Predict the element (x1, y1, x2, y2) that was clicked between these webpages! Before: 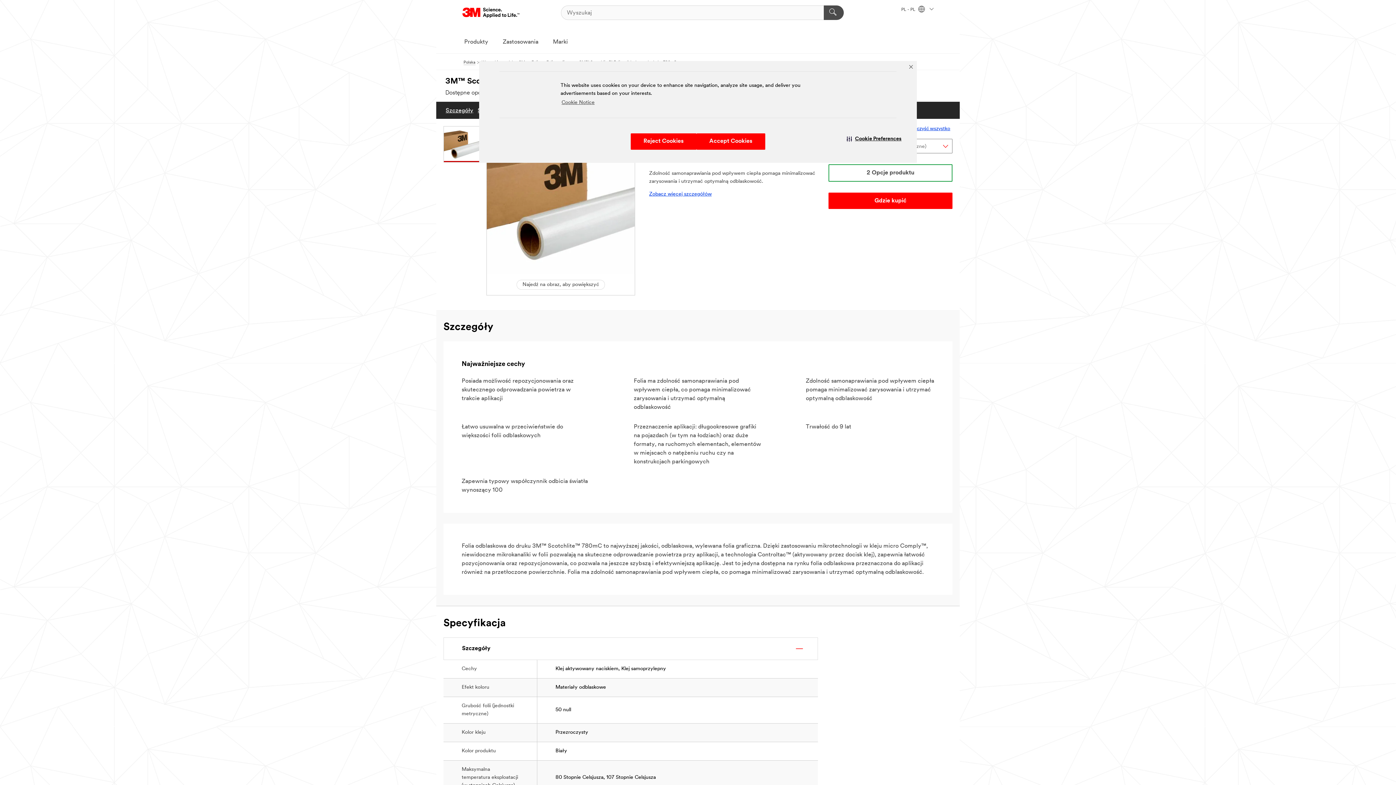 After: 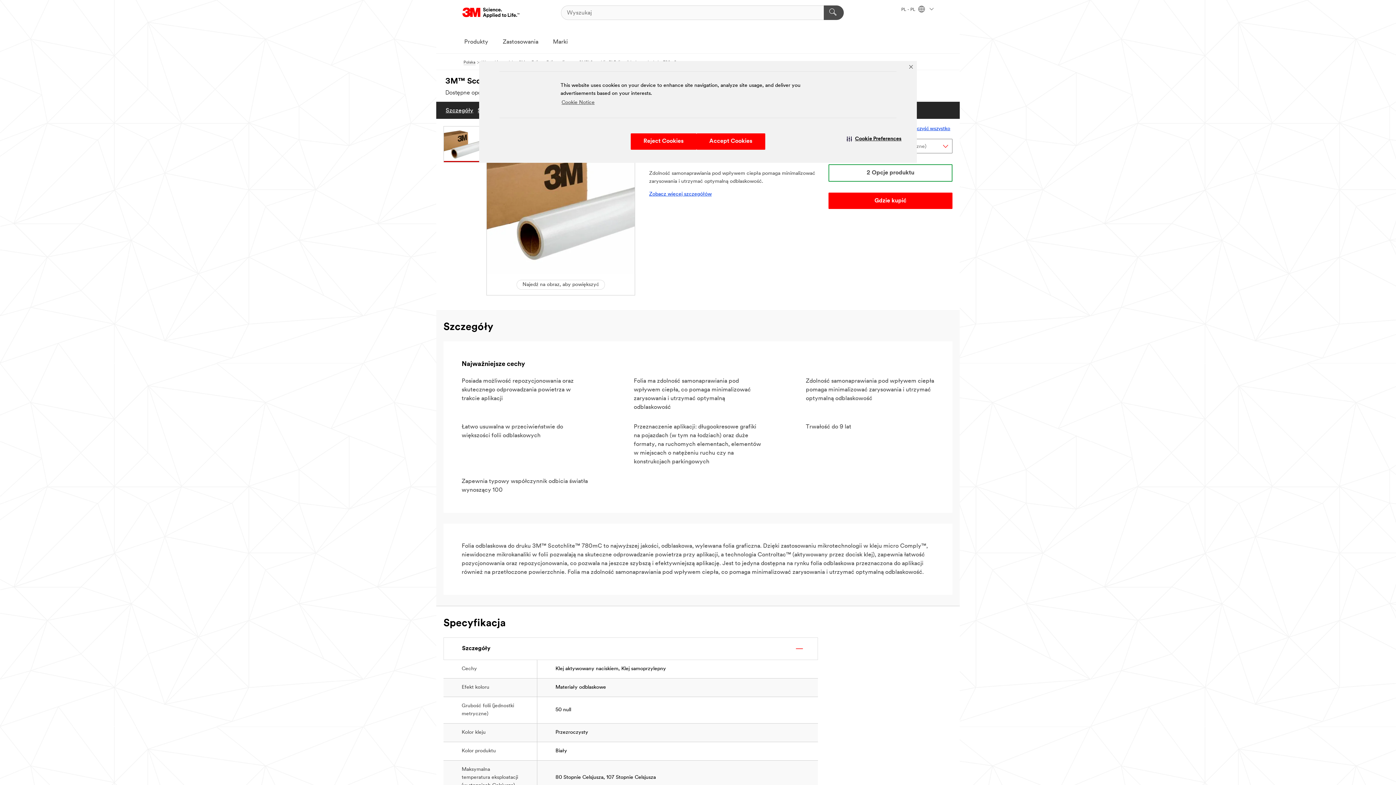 Action: label: Najedź na obraz, aby powiększyć bbox: (486, 126, 635, 295)